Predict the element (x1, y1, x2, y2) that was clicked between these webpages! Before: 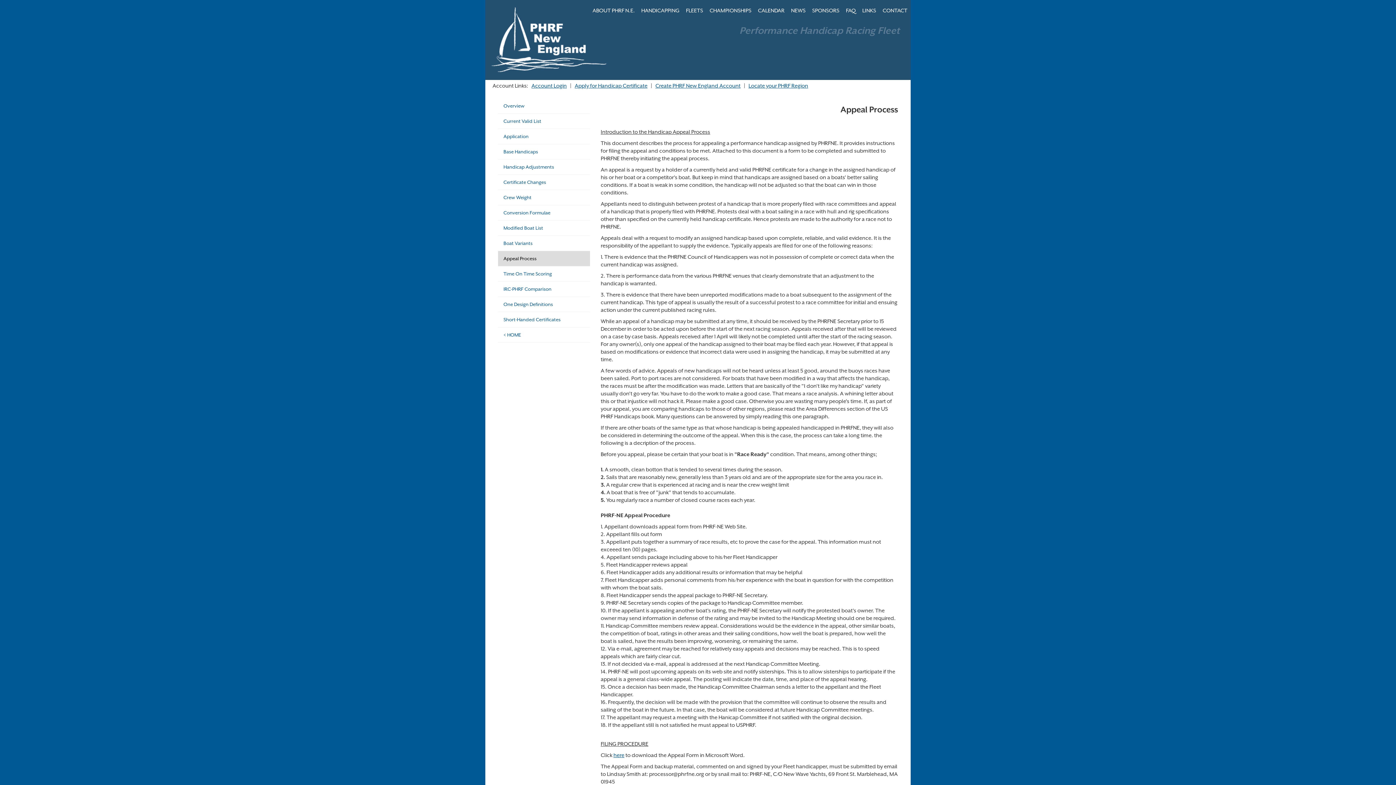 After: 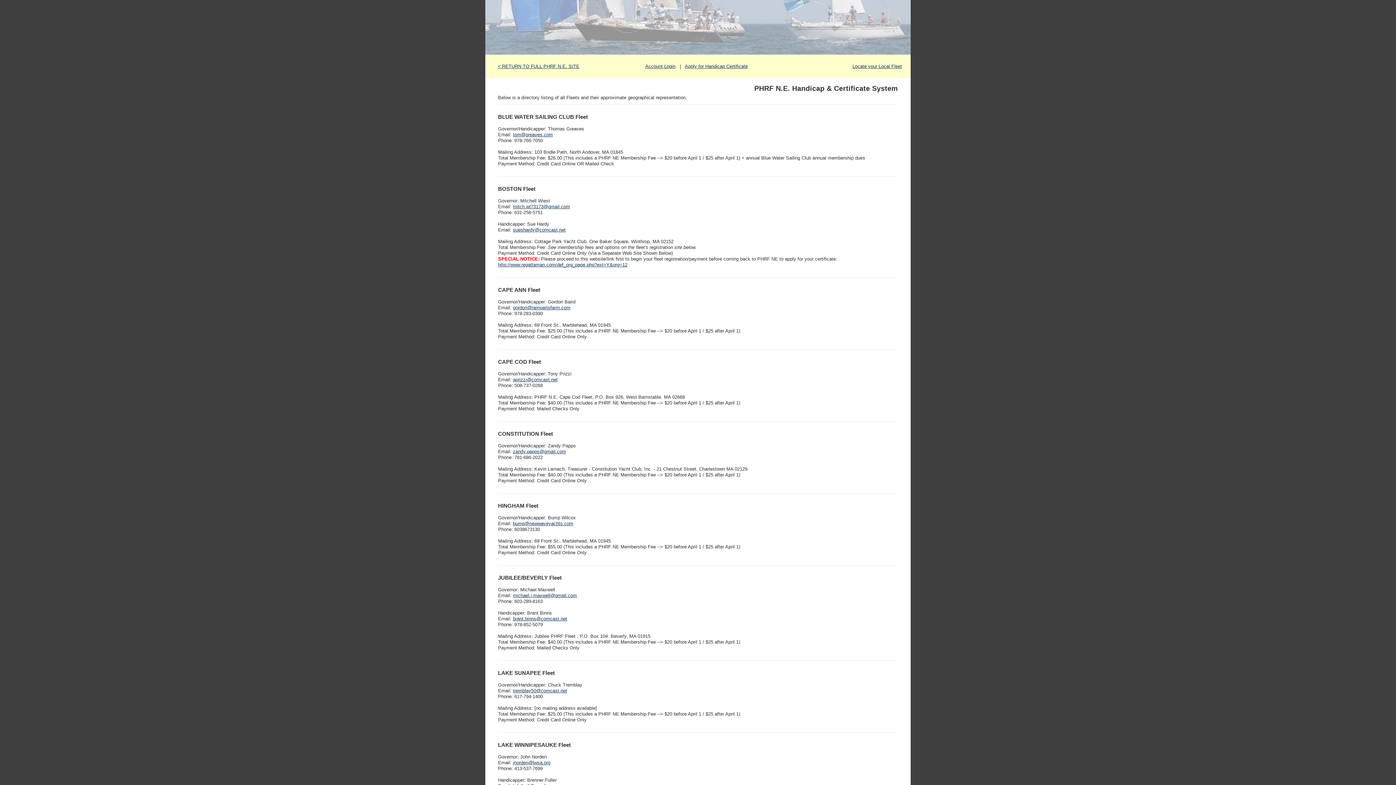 Action: label: Locate your PHRF Region bbox: (748, 82, 808, 88)